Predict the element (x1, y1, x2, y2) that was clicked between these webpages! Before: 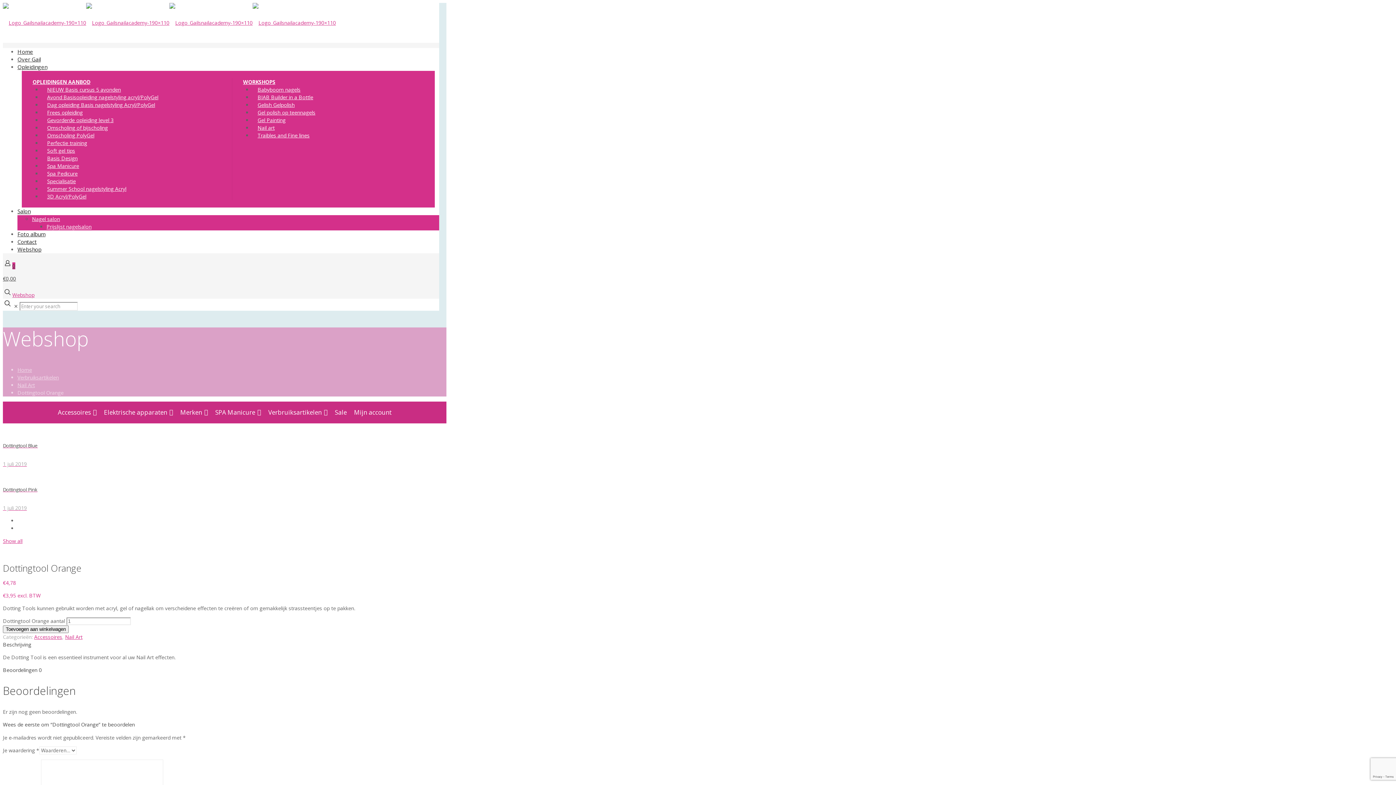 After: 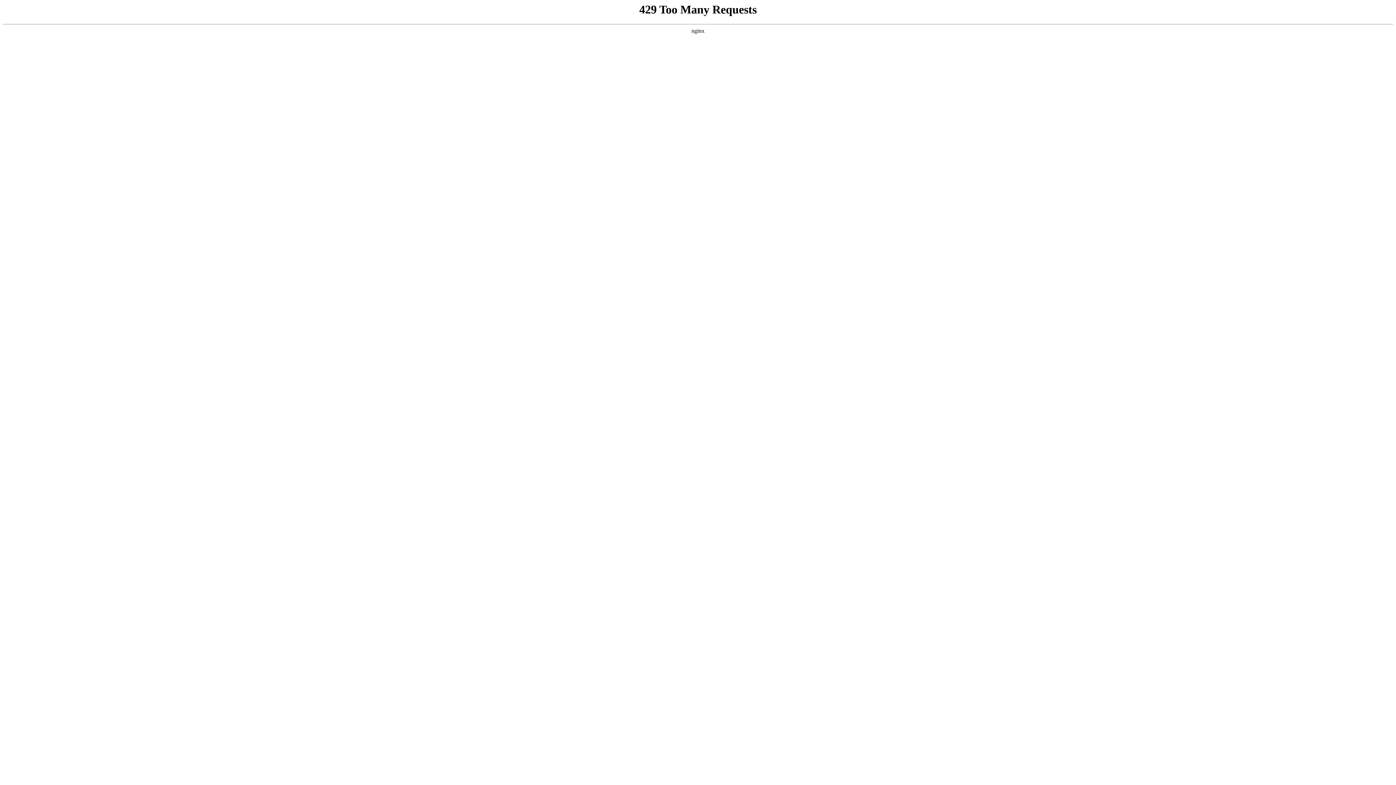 Action: bbox: (252, 82, 306, 96) label: Babyboom nagels